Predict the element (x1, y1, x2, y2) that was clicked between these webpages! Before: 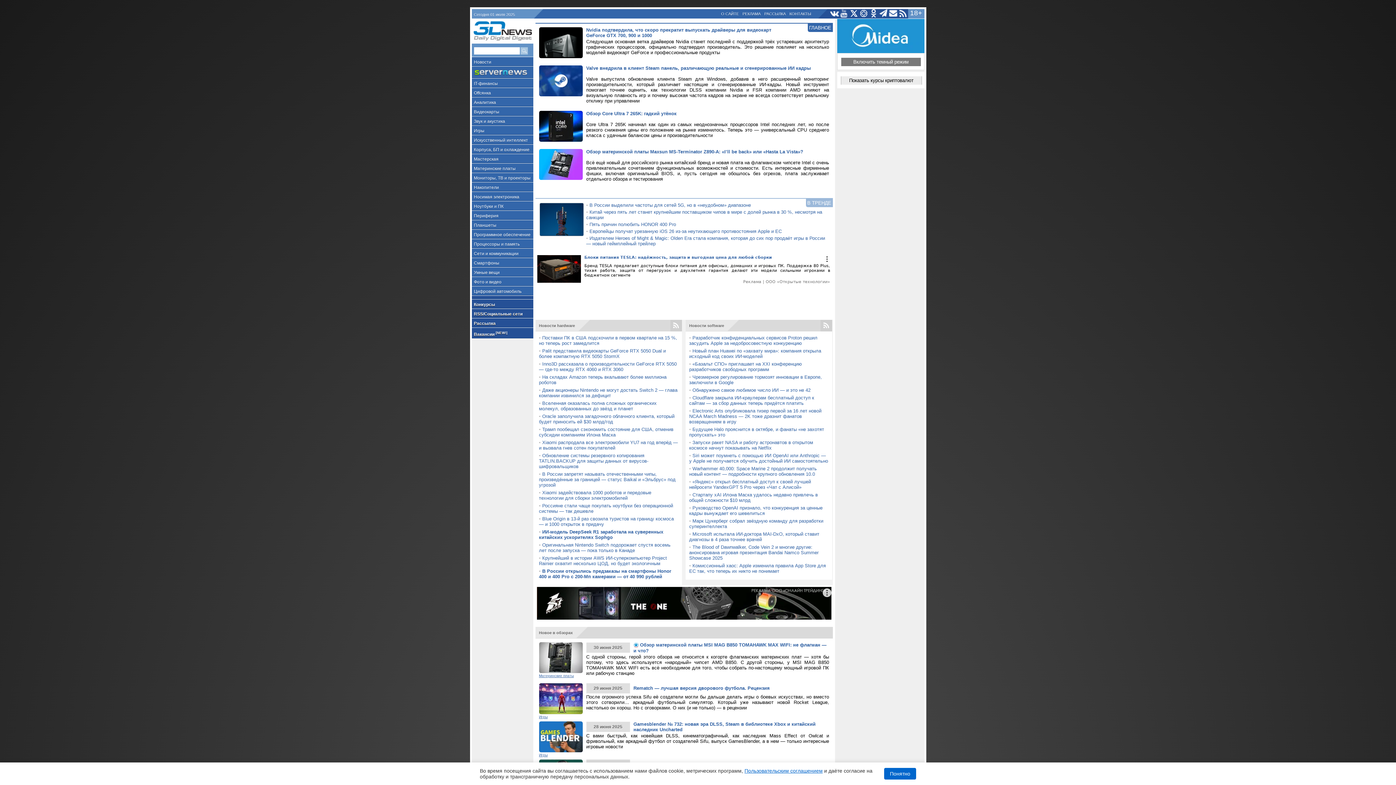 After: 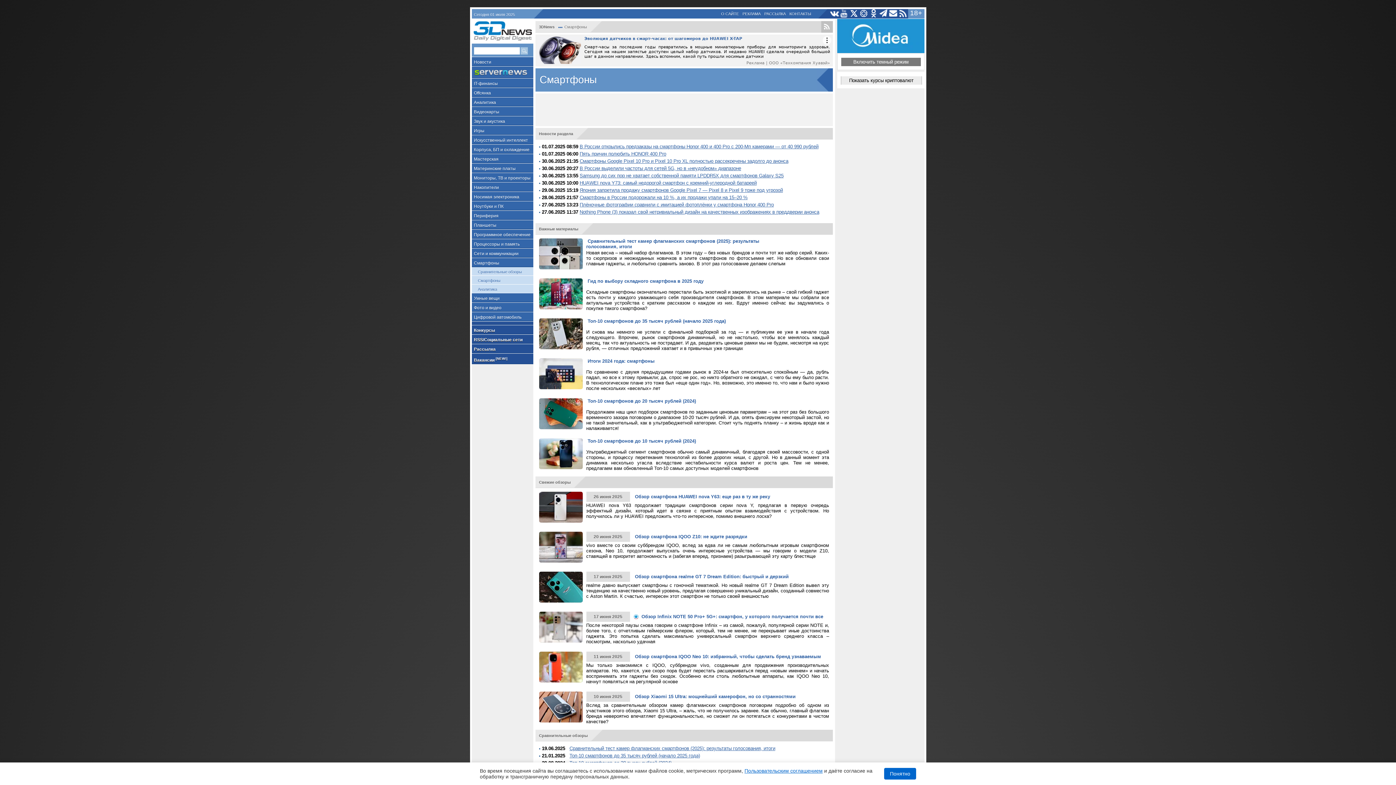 Action: bbox: (471, 258, 533, 267) label: Смартфоны